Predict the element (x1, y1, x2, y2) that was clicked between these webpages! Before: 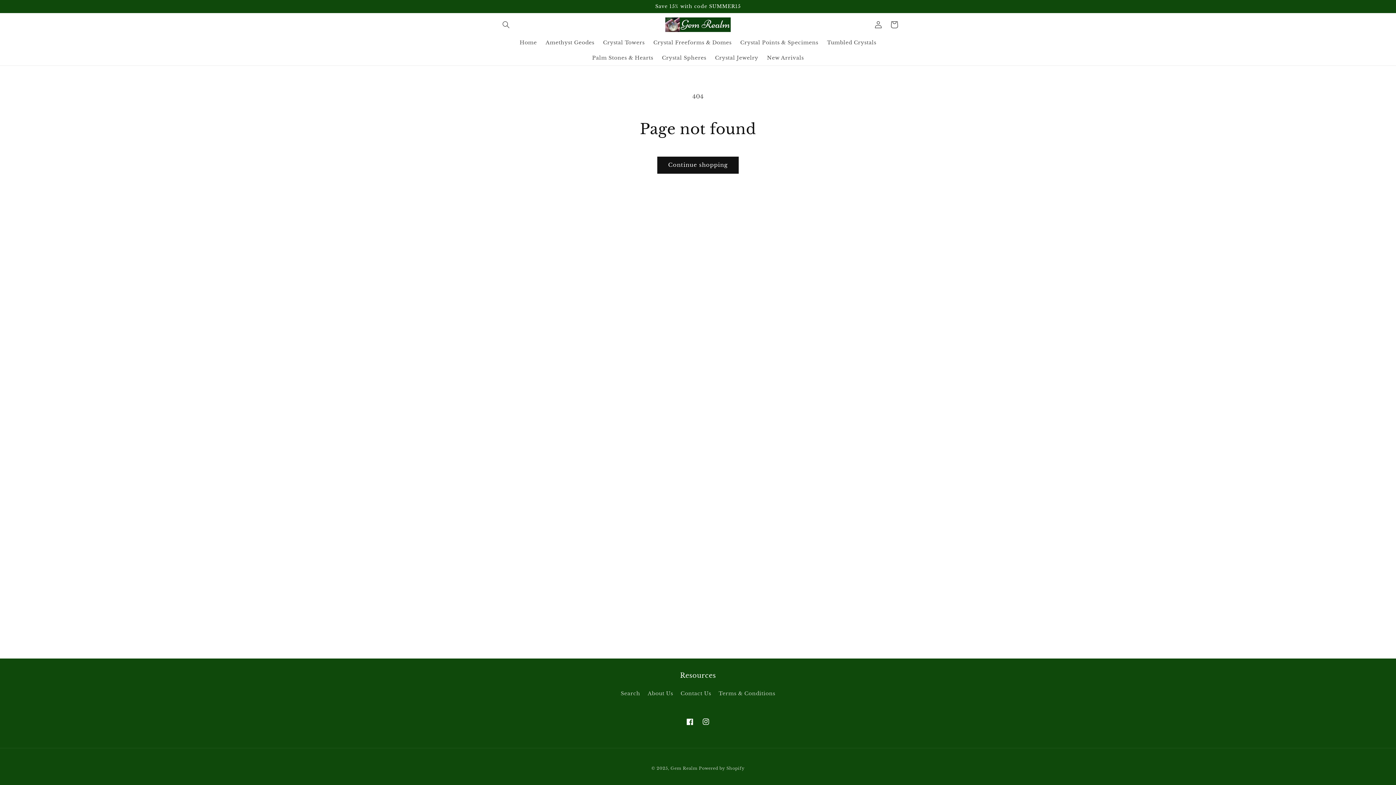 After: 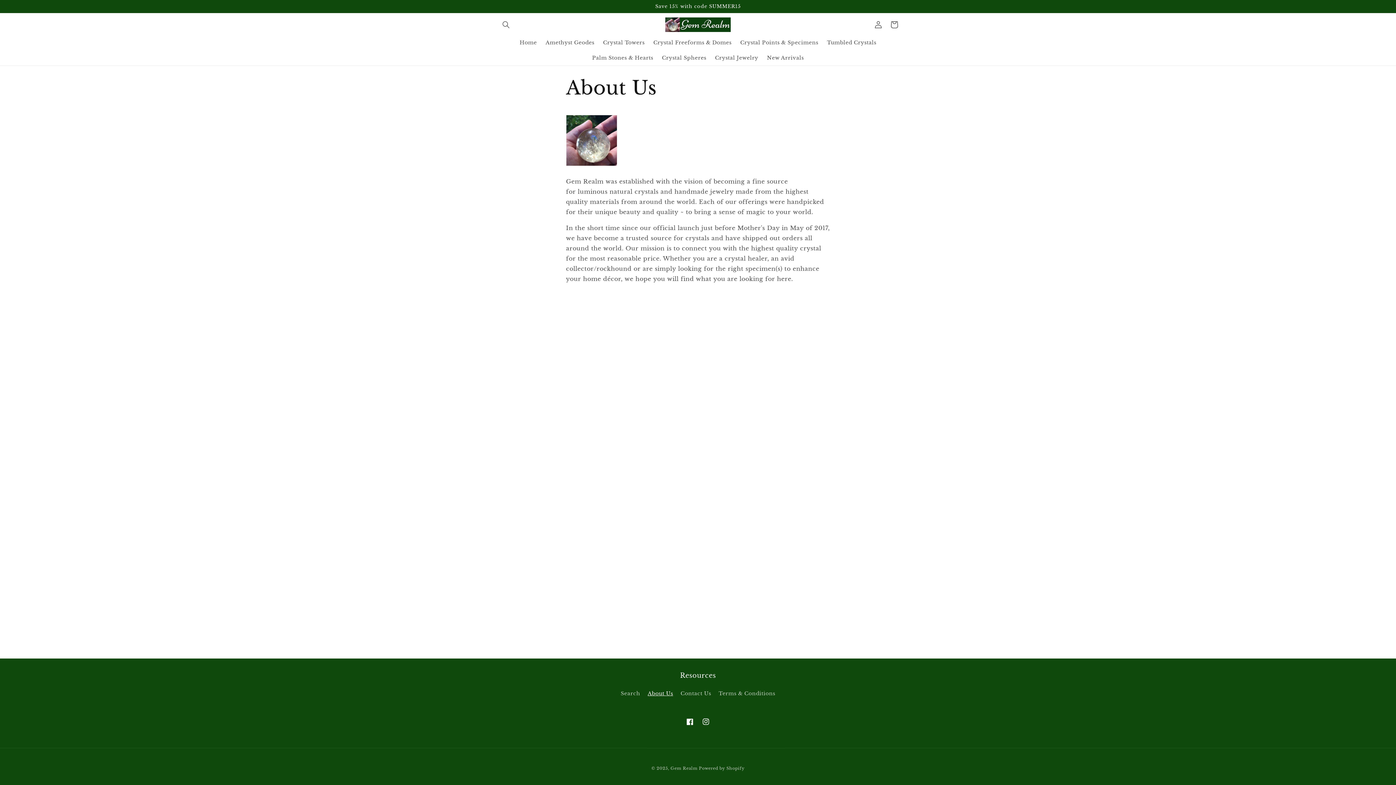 Action: label: About Us bbox: (647, 687, 673, 700)